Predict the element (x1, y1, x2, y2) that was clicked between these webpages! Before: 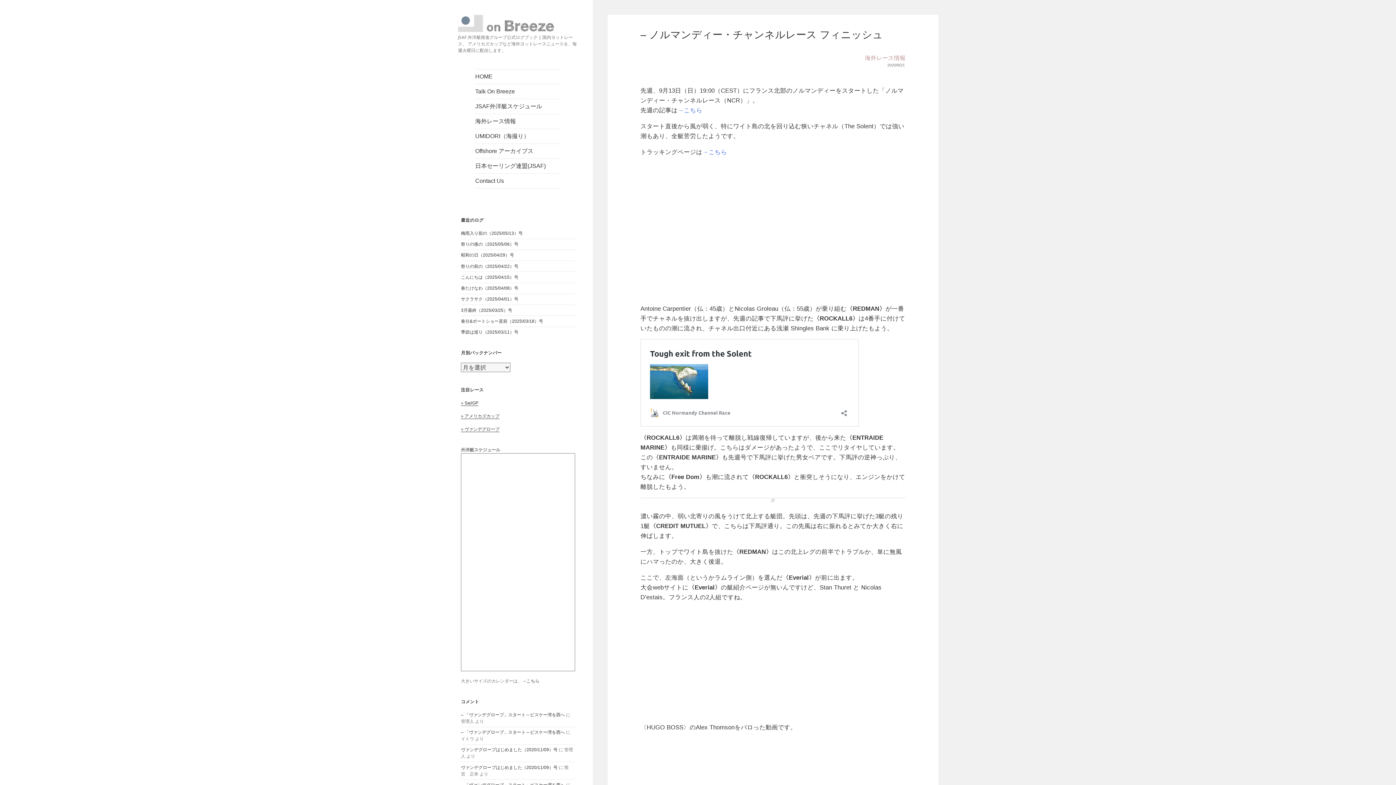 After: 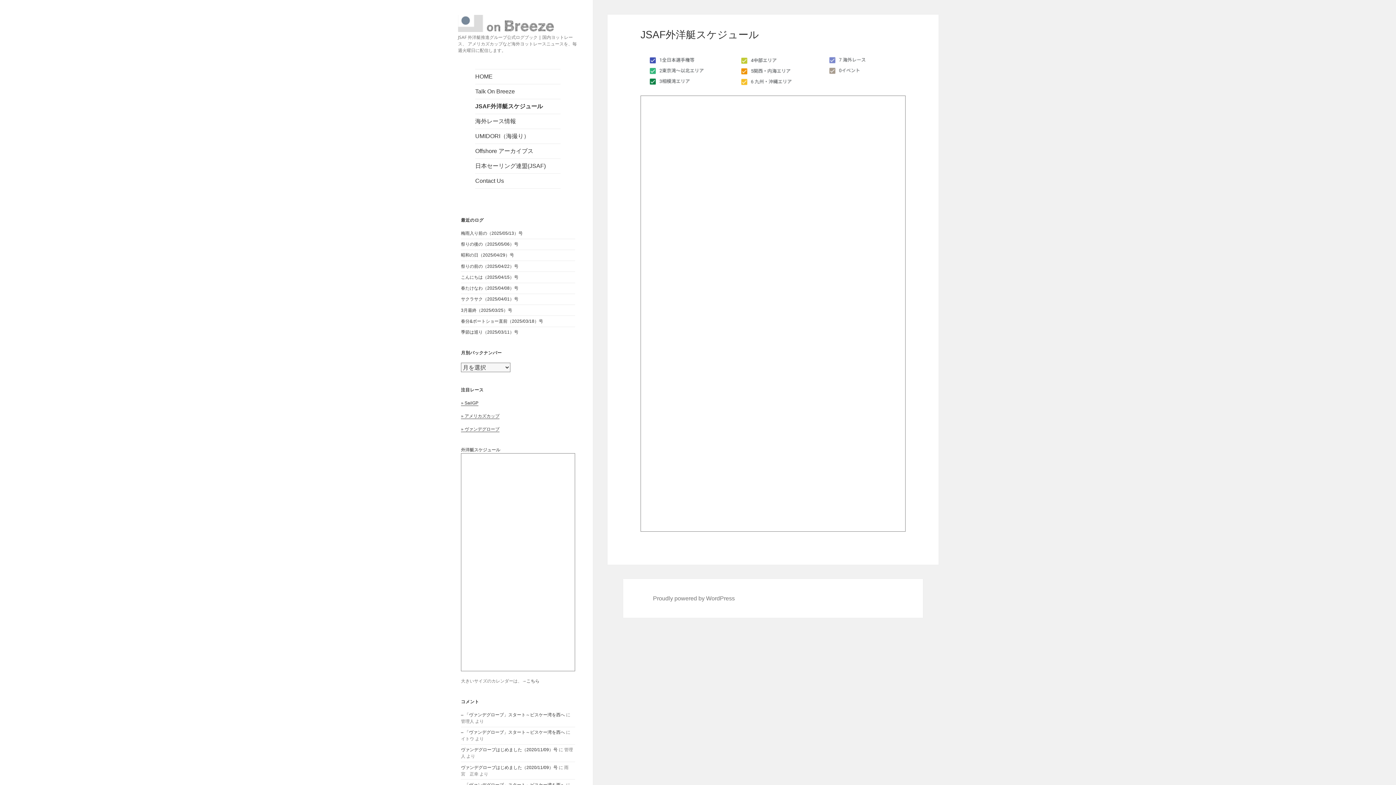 Action: bbox: (522, 678, 539, 683) label: →こちら